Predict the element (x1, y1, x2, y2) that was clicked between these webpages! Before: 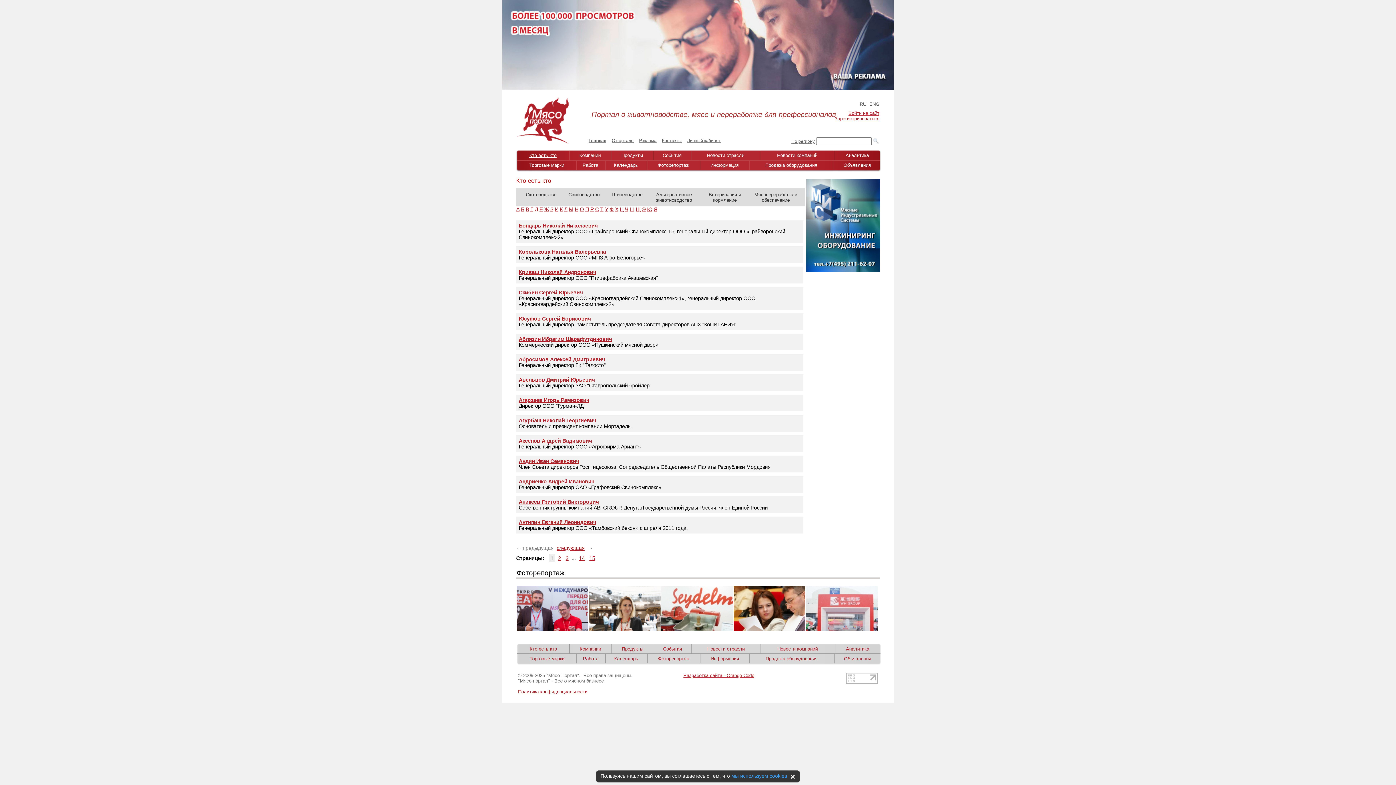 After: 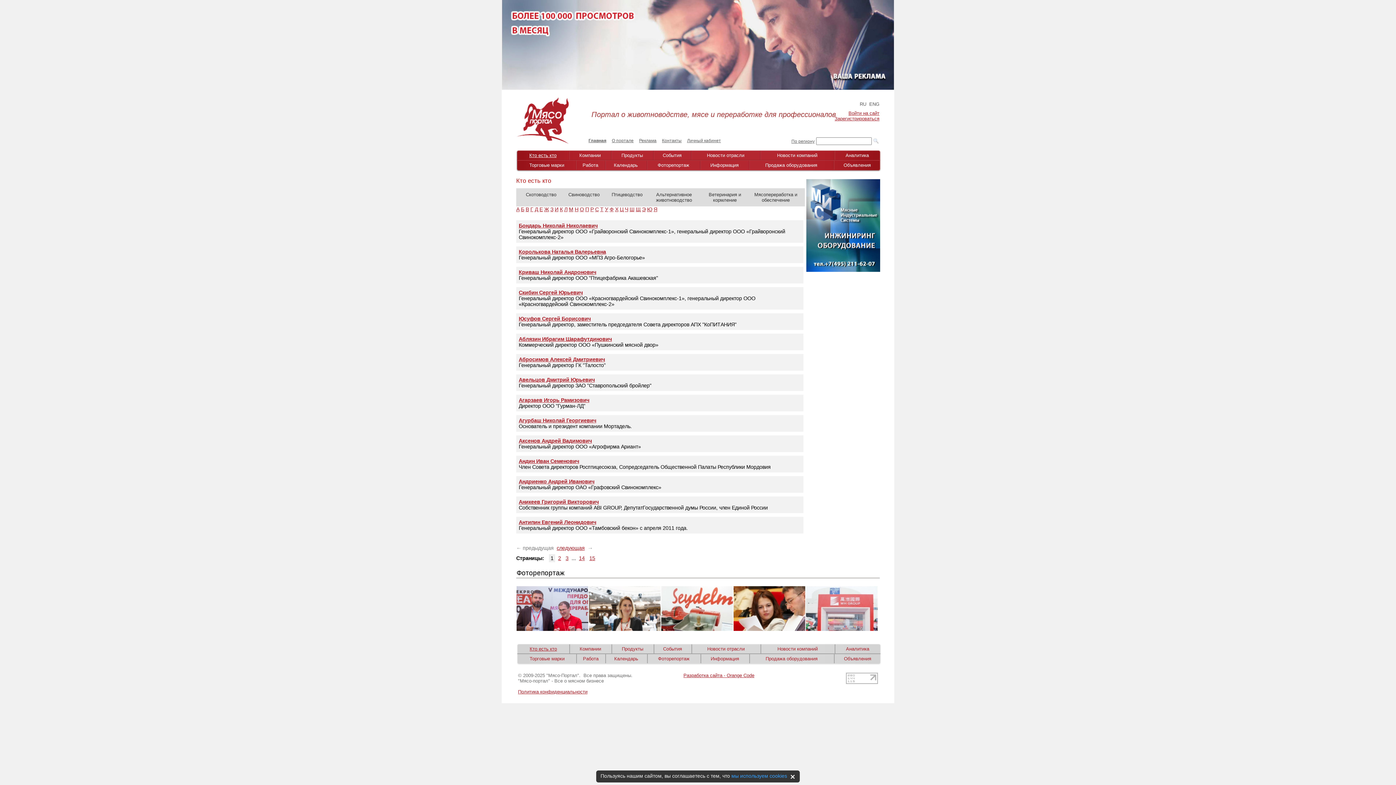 Action: bbox: (846, 679, 878, 685)